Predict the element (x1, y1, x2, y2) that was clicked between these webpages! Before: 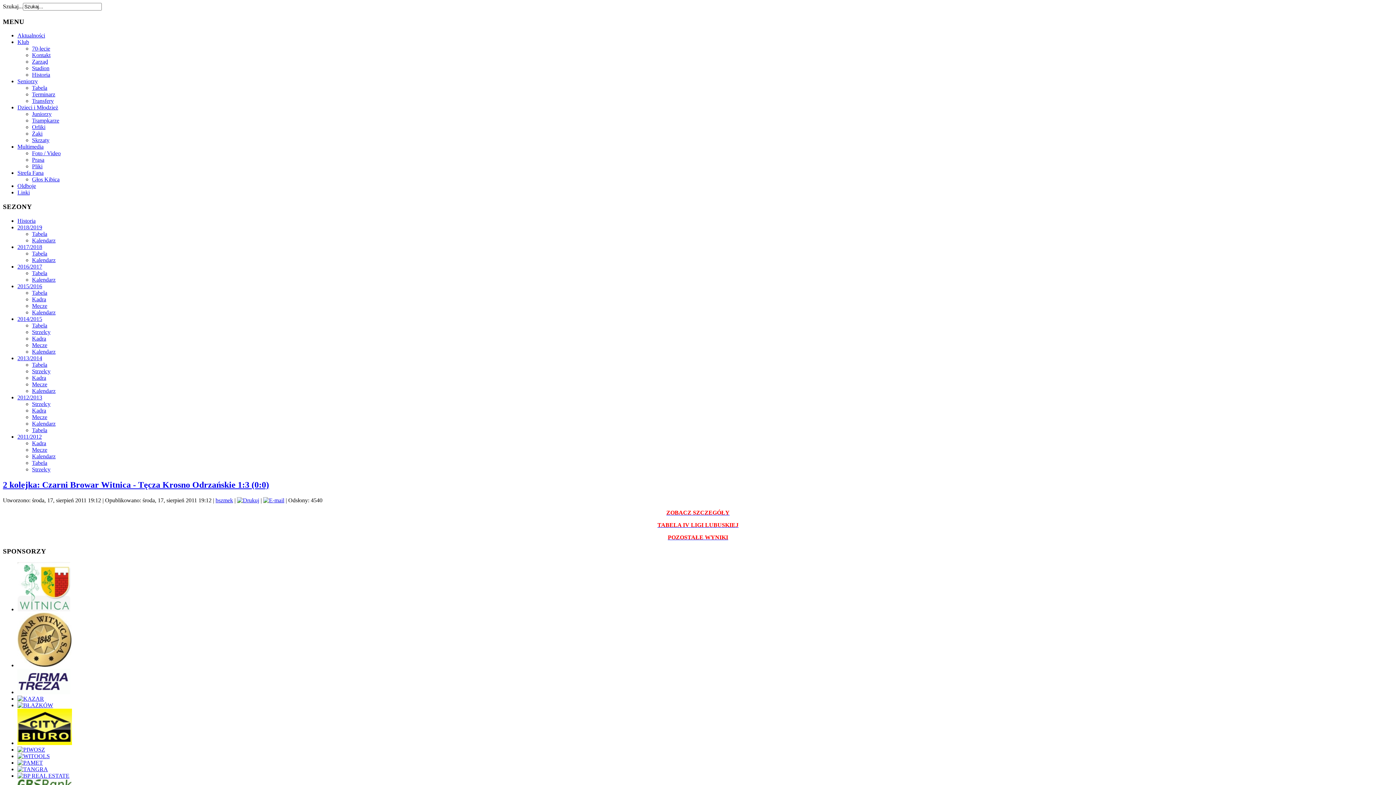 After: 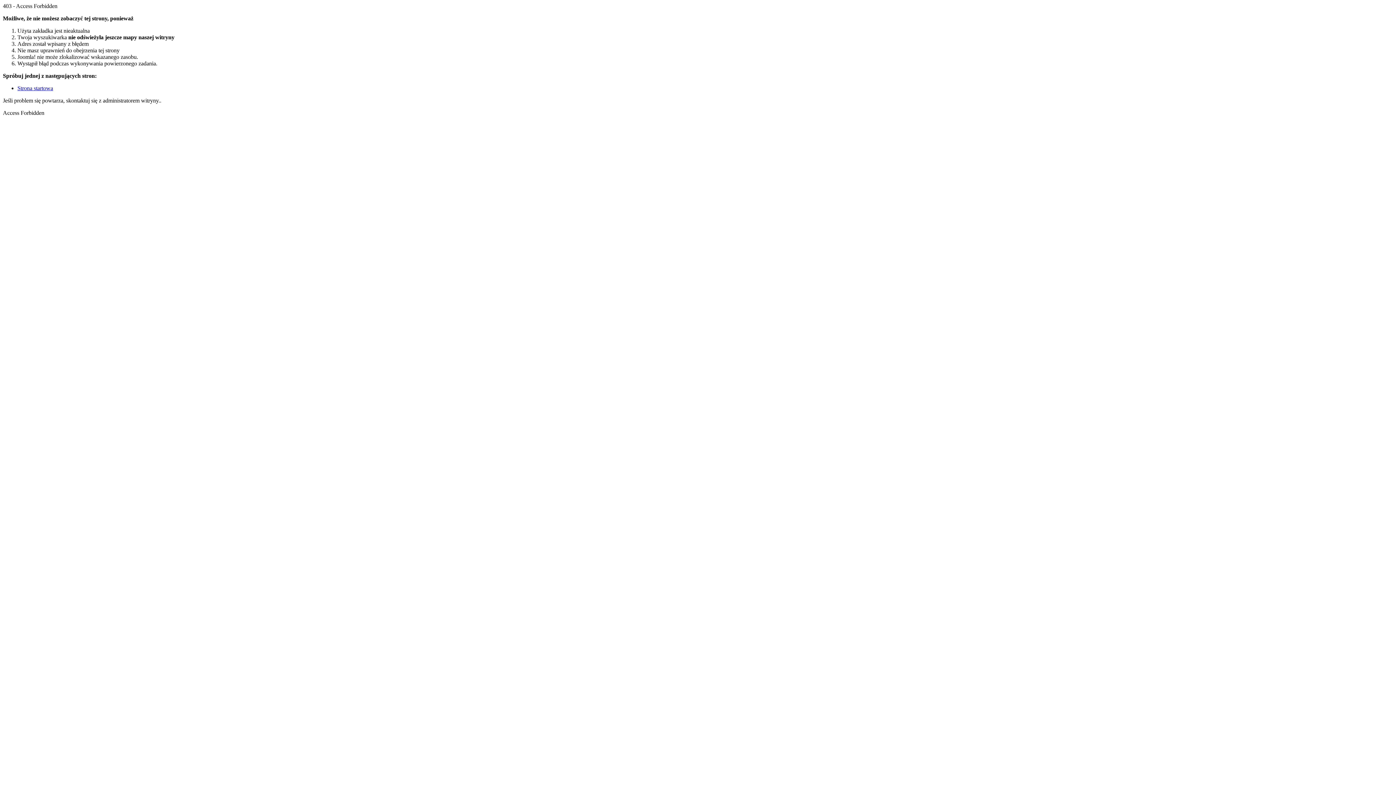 Action: label: ZOBACZ SZCZEGÓŁY bbox: (666, 509, 729, 515)